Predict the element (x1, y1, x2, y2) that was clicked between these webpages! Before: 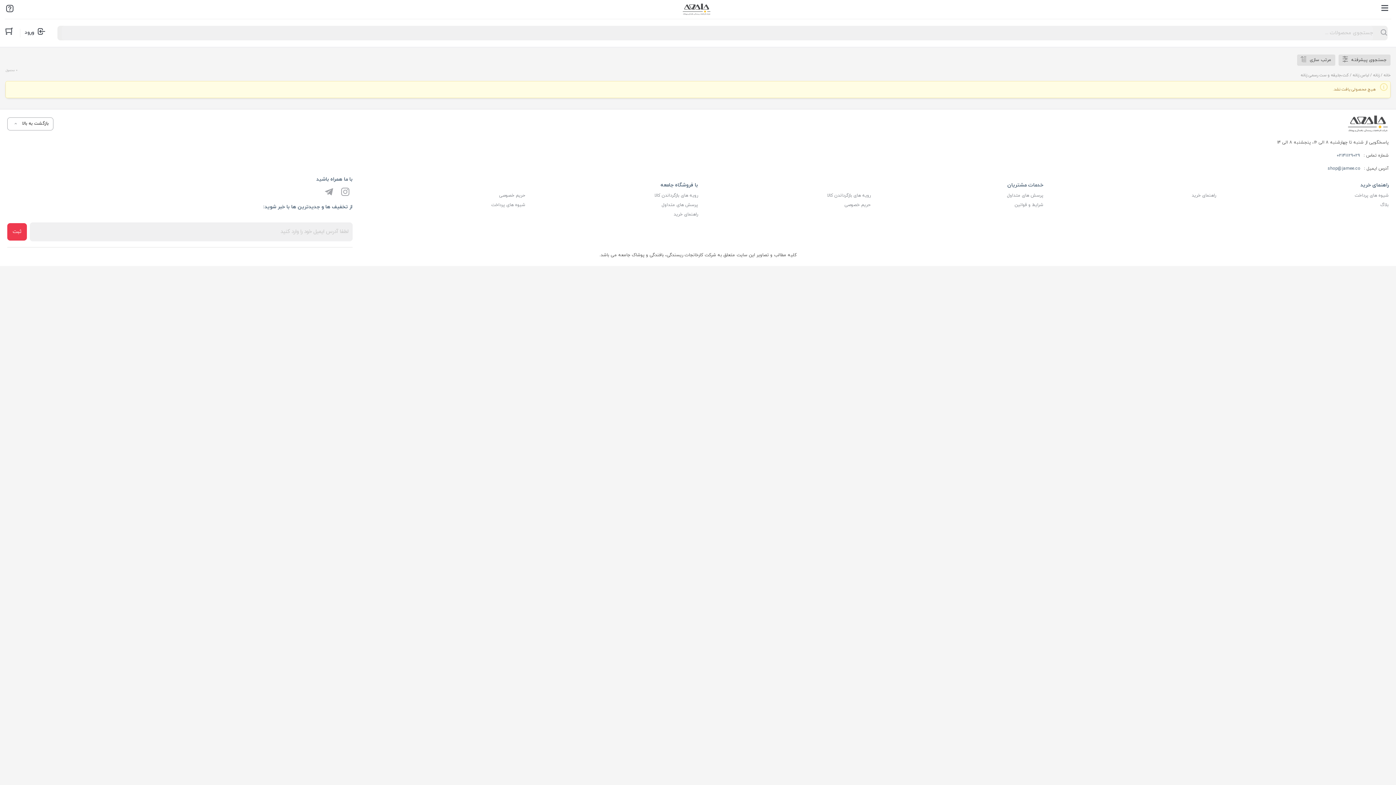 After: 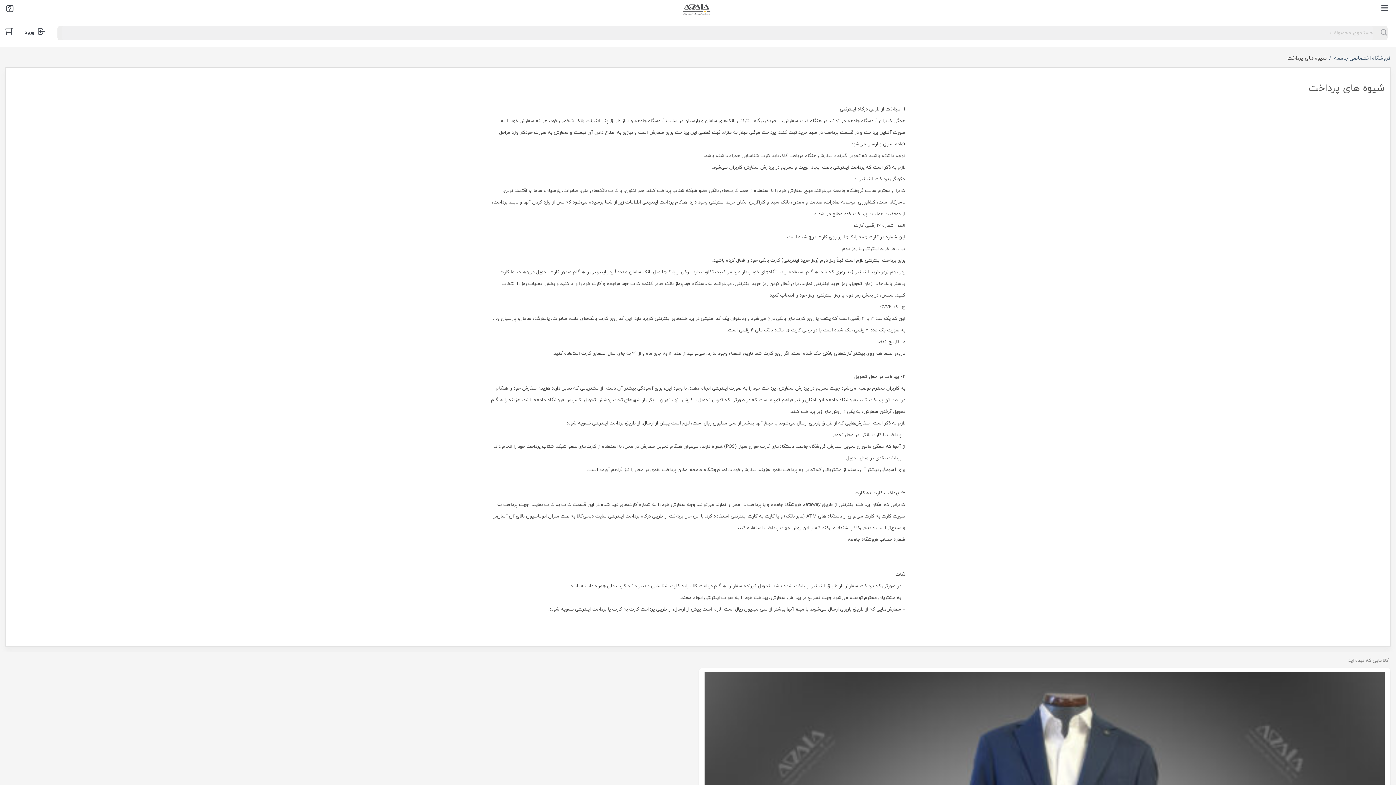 Action: bbox: (1354, 192, 1389, 198) label: شیوه های پرداخت